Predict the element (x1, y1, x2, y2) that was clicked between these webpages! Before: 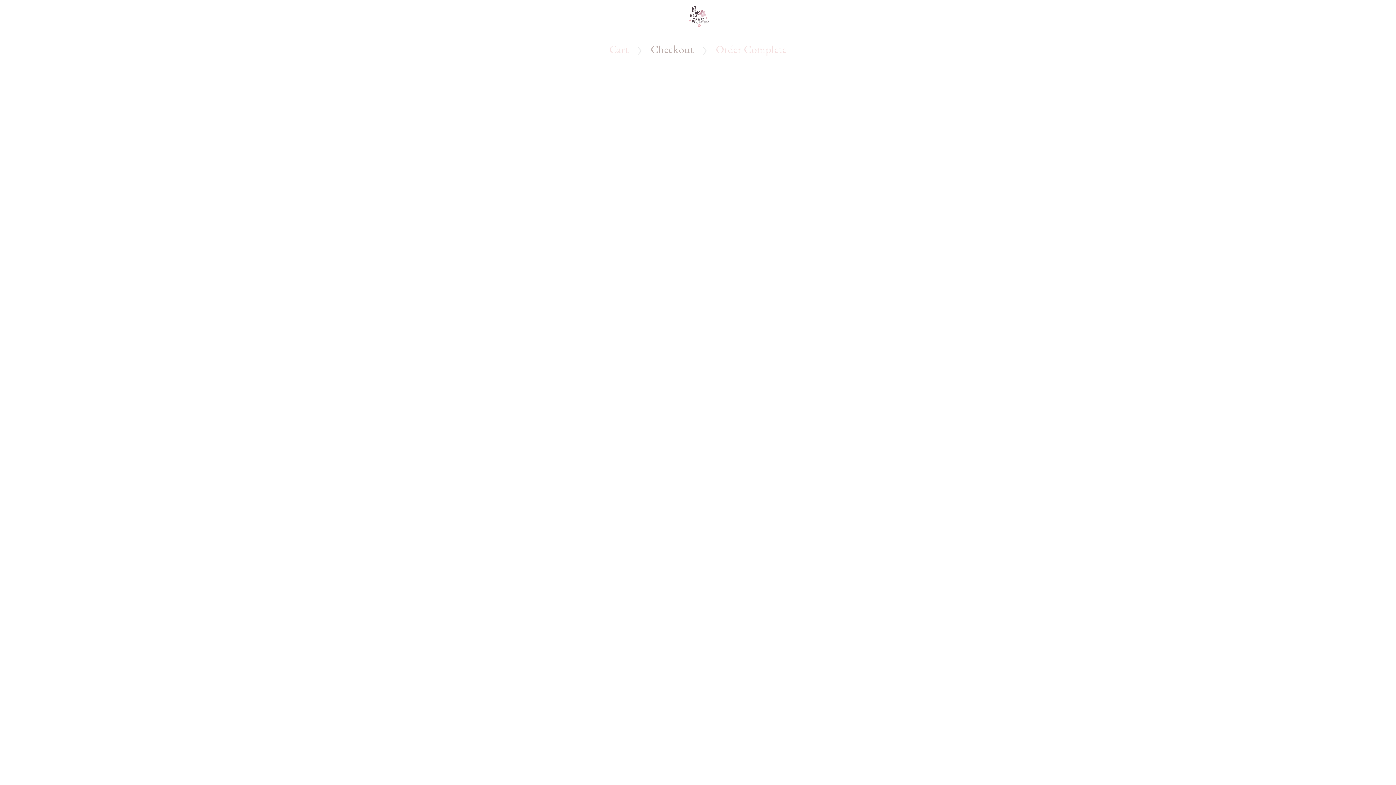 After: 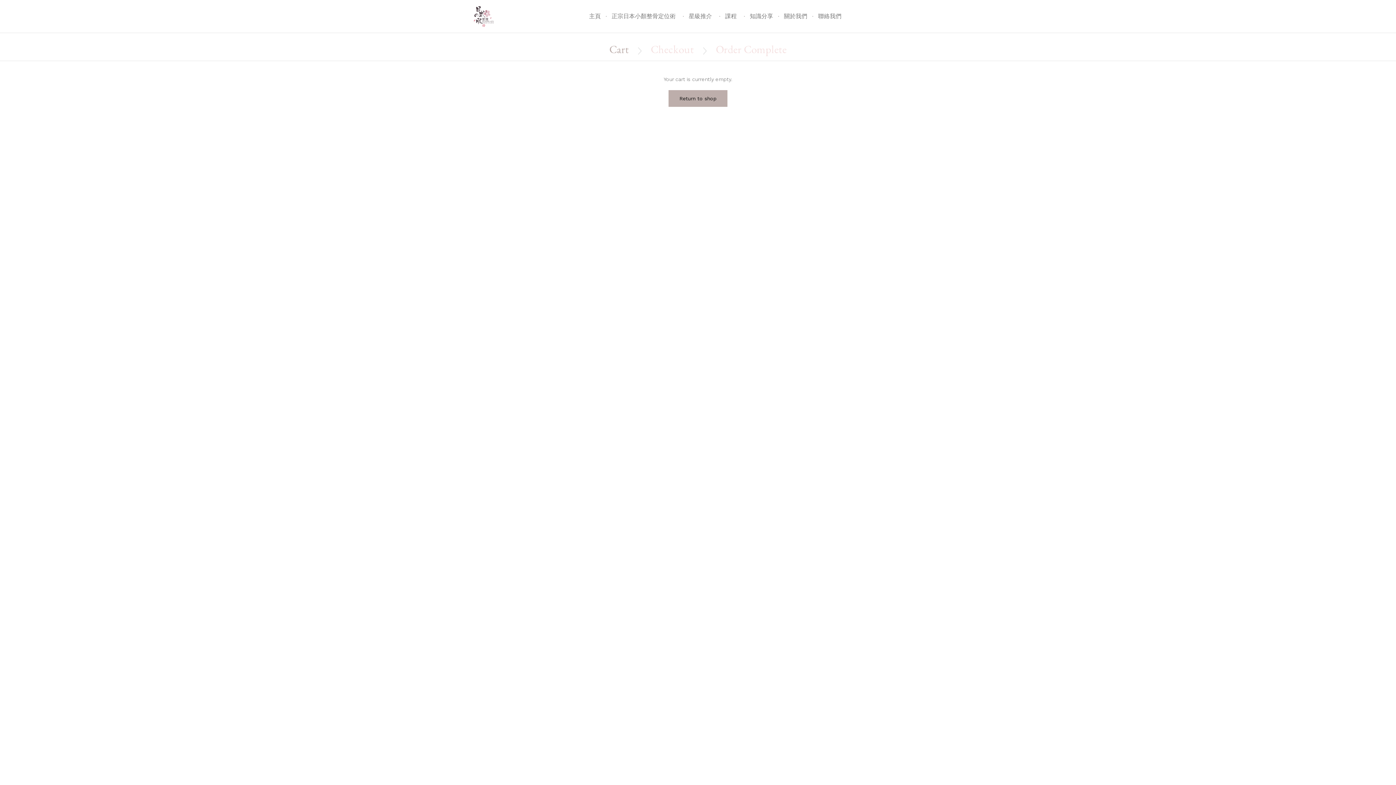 Action: bbox: (609, 42, 629, 56) label: Cart